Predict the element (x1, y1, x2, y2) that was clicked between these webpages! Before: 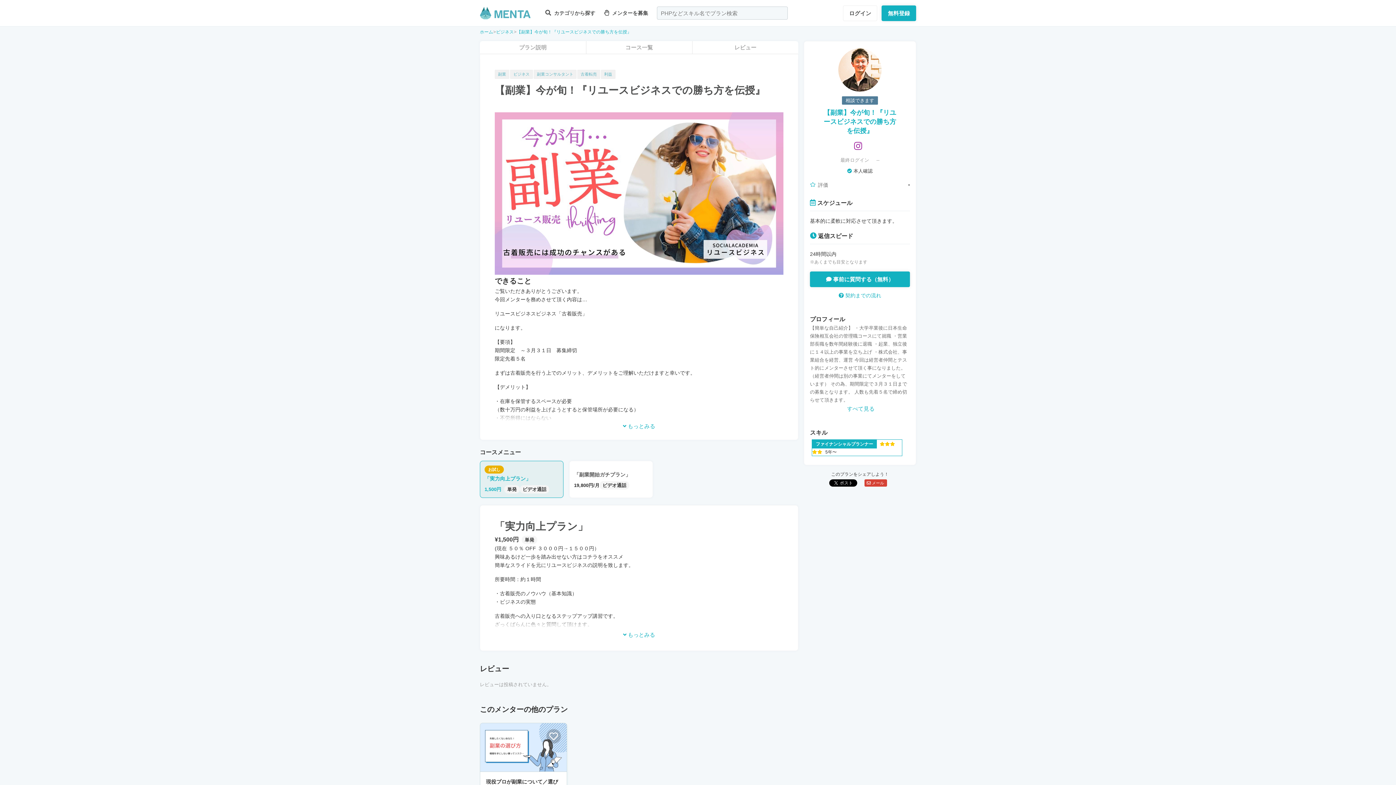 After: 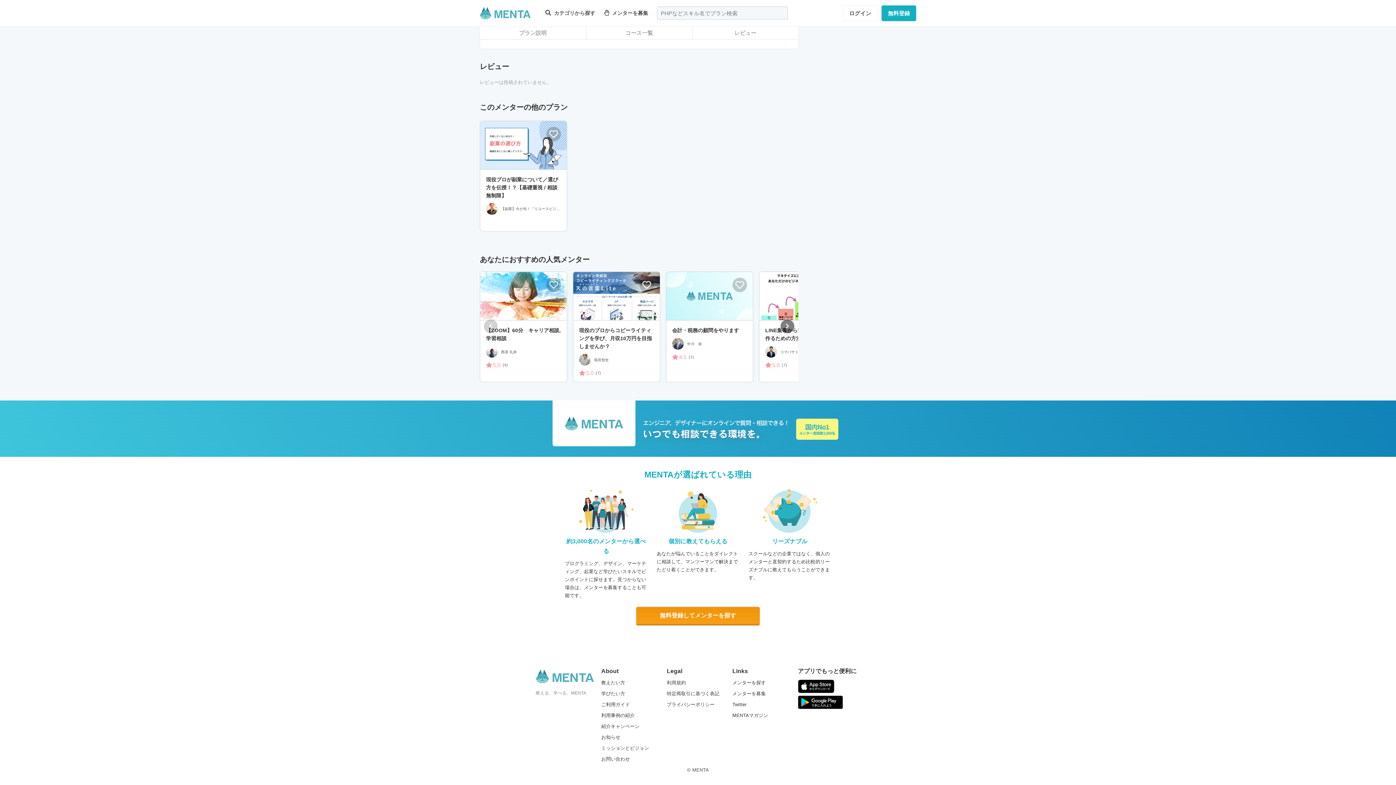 Action: bbox: (692, 42, 798, 52) label: レビュー